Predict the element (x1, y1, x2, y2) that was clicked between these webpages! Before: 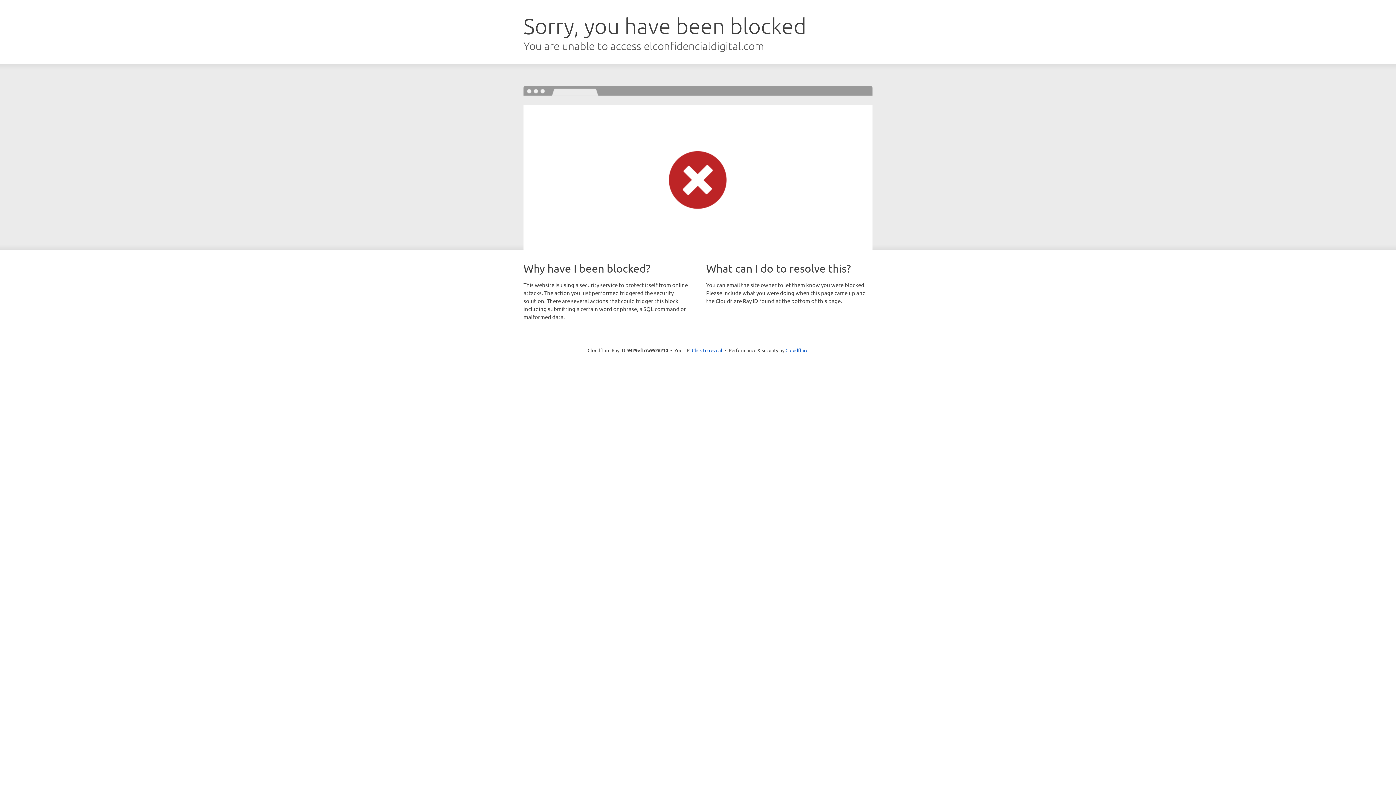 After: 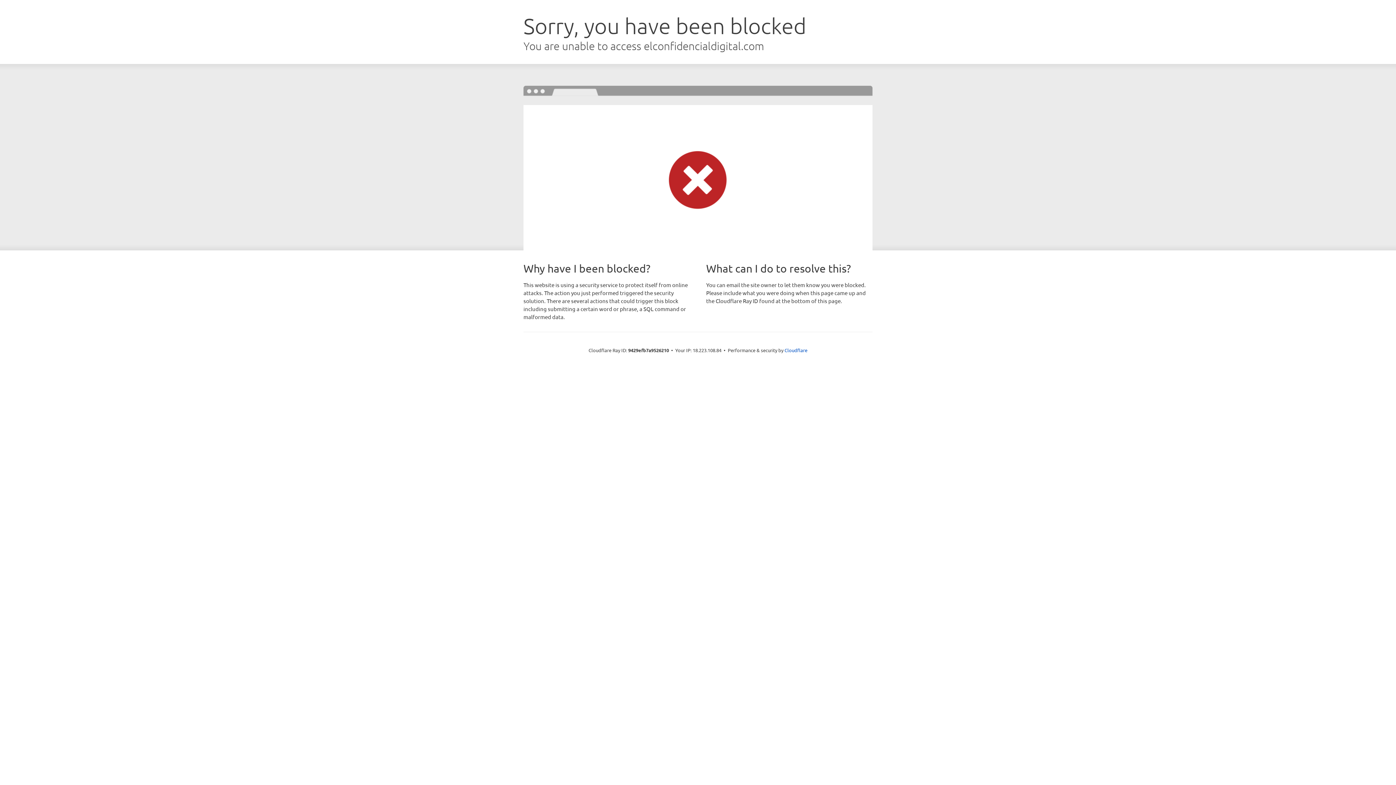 Action: label: Click to reveal bbox: (692, 346, 722, 353)